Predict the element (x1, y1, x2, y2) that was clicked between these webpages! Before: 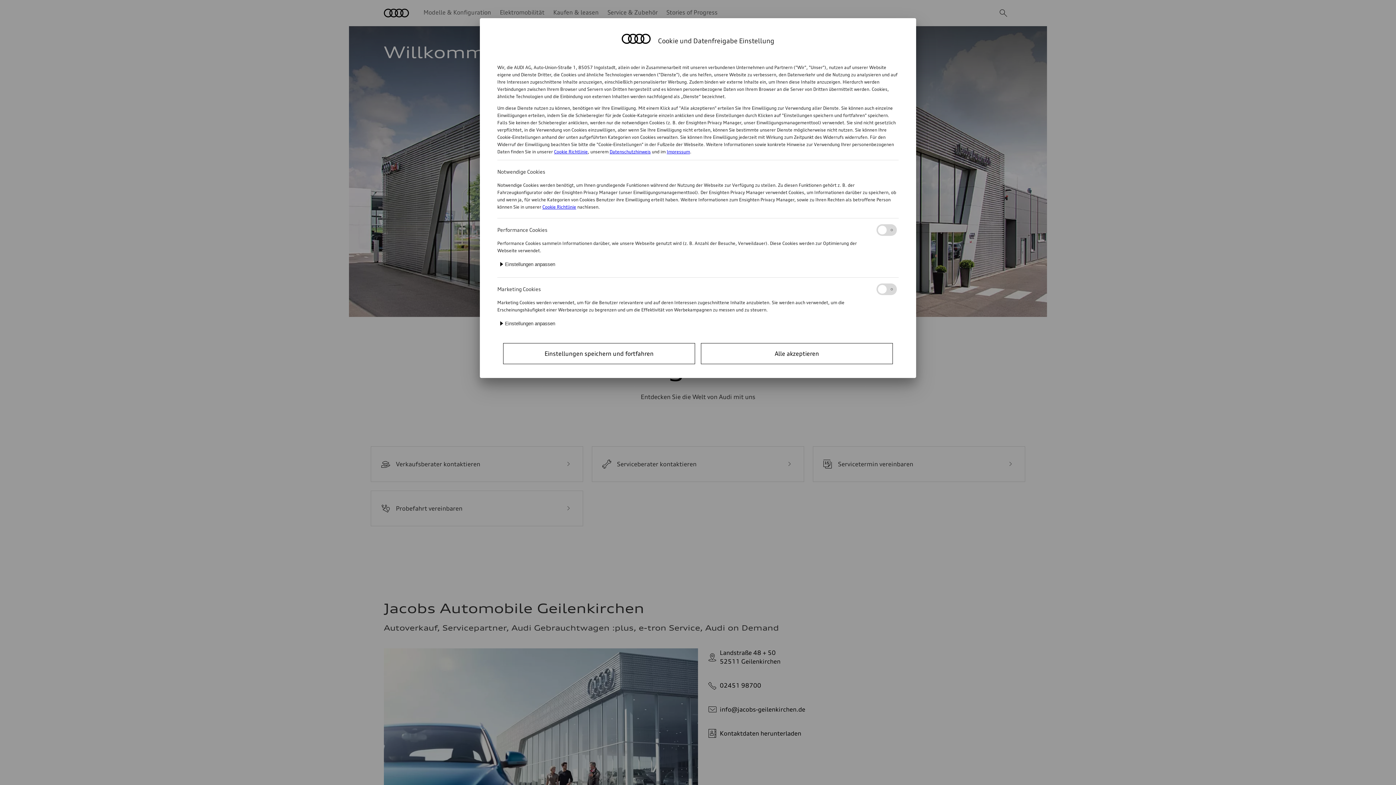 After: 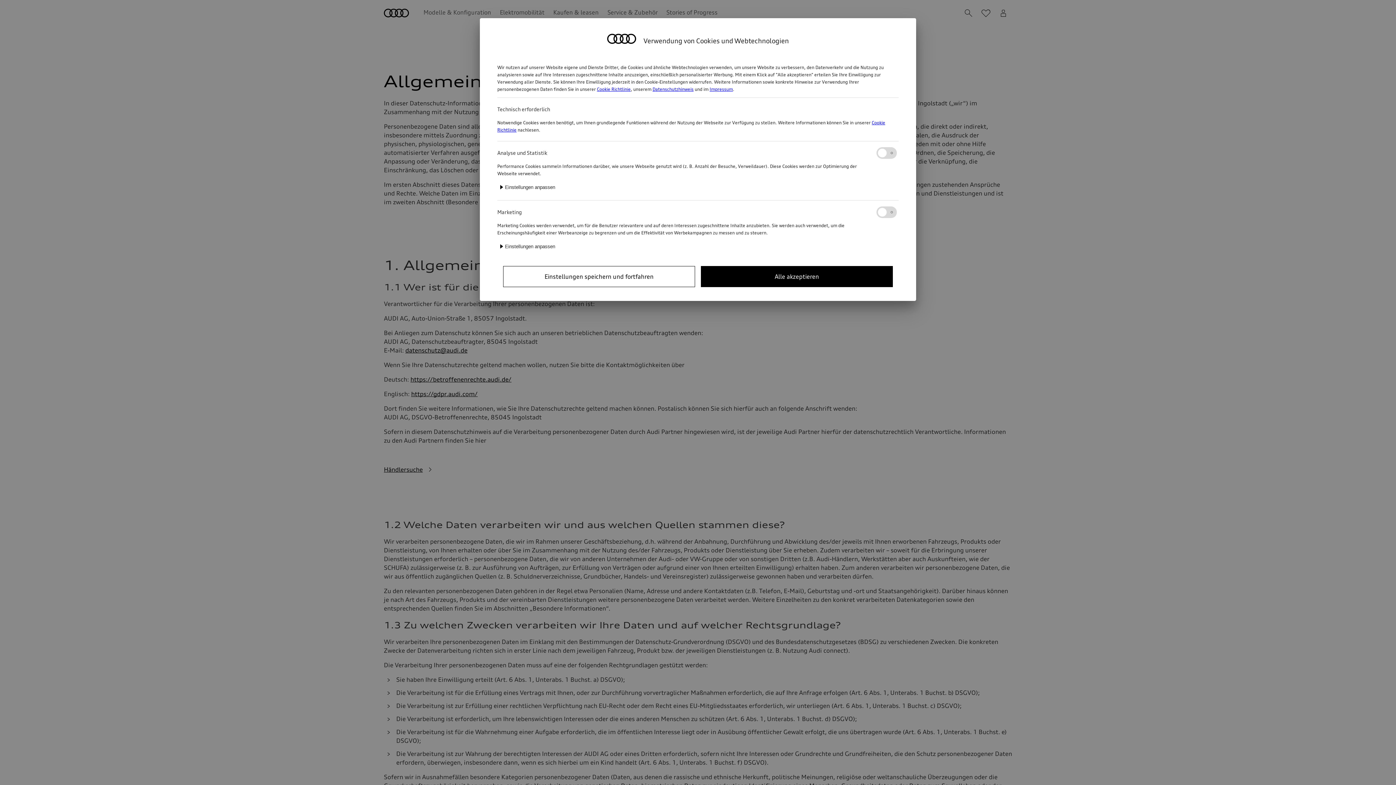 Action: label: Datenschutzhinweis bbox: (609, 149, 650, 154)